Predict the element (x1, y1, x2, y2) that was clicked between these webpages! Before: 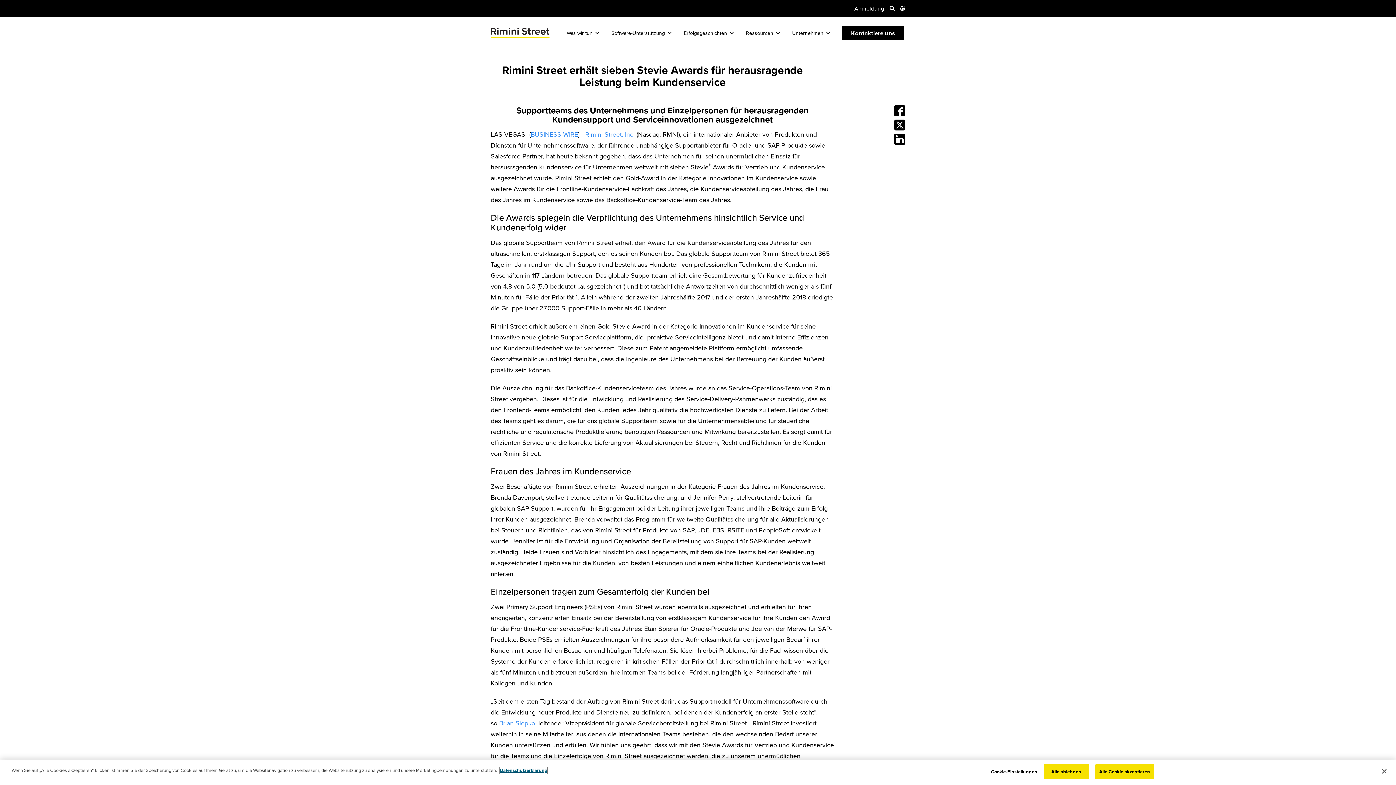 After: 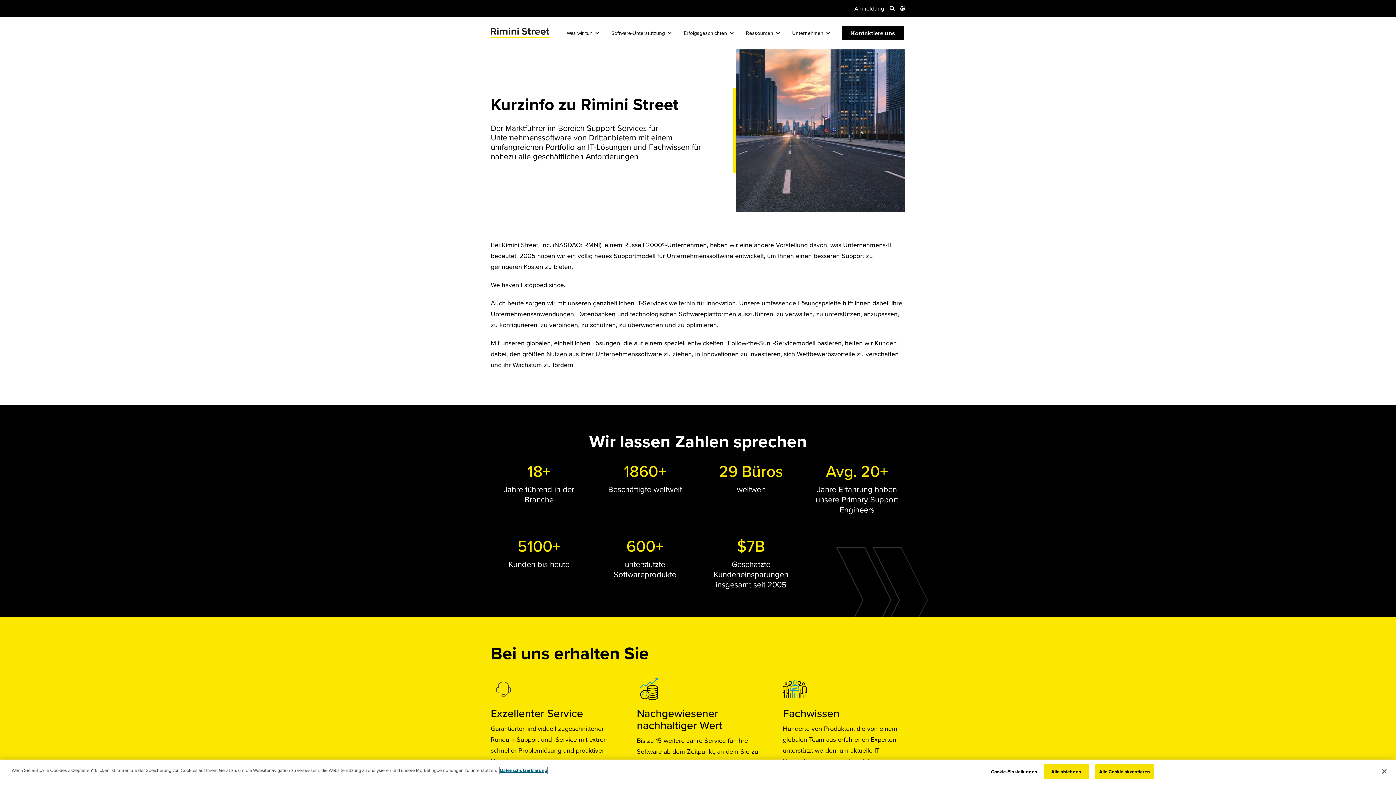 Action: label: Unternehmen bbox: (786, 24, 836, 42)